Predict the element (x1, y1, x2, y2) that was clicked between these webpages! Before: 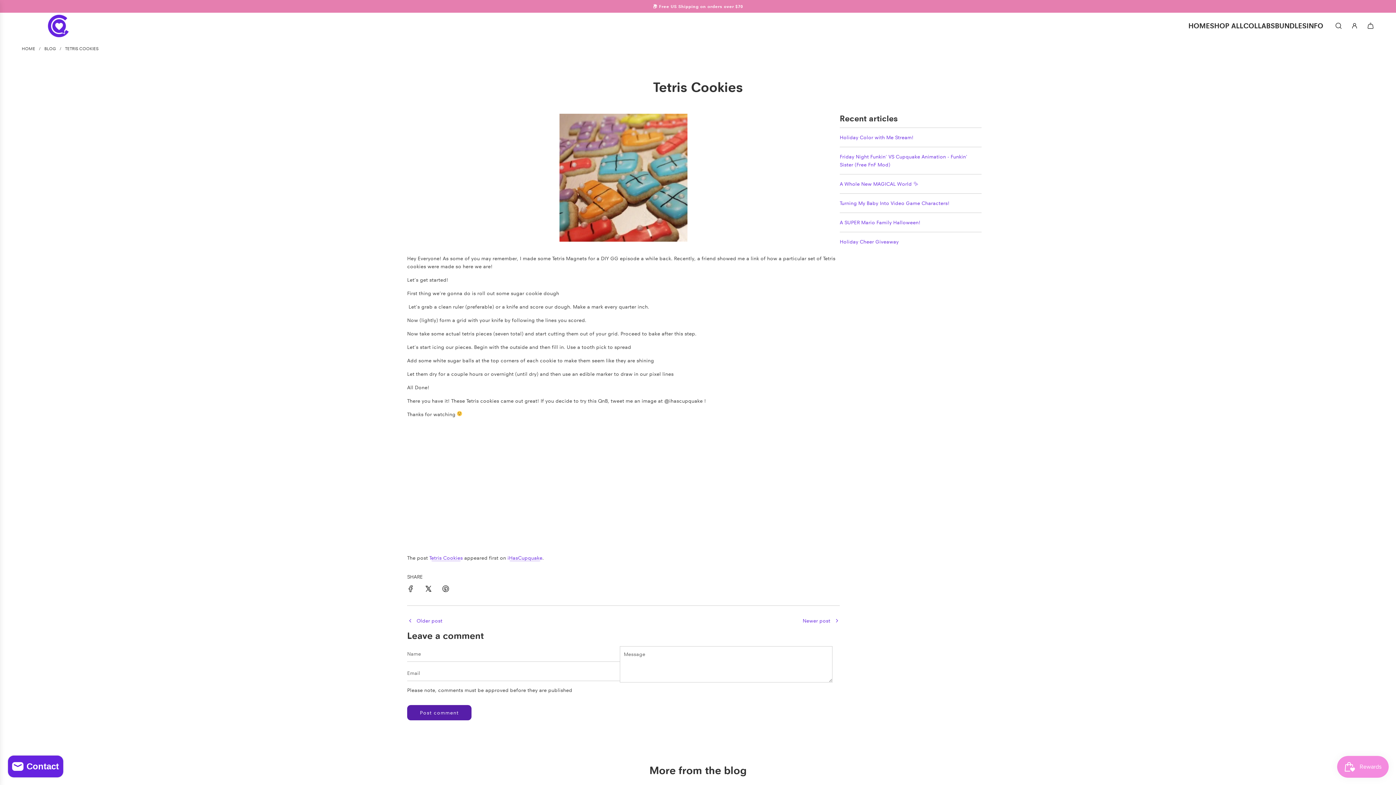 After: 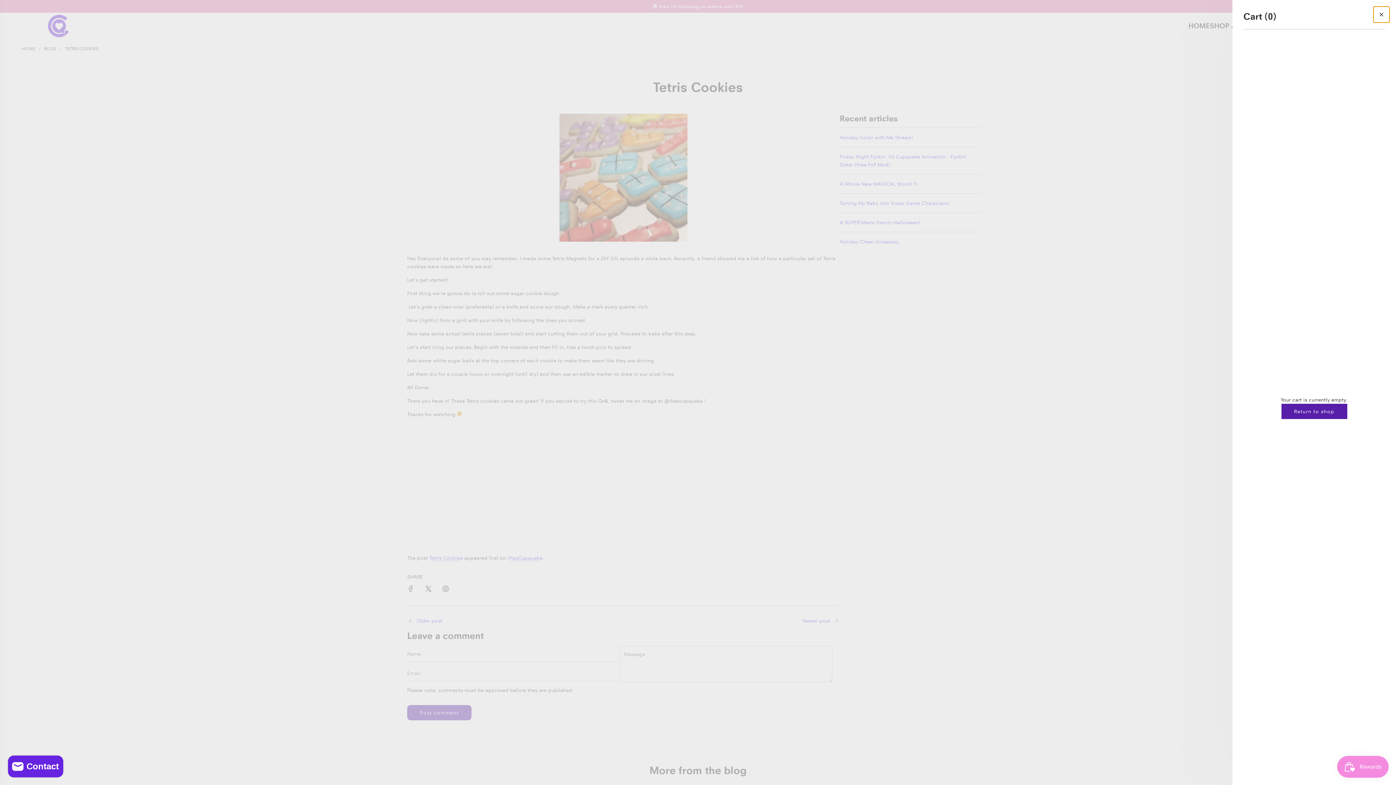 Action: bbox: (1362, 17, 1378, 33) label: Cart